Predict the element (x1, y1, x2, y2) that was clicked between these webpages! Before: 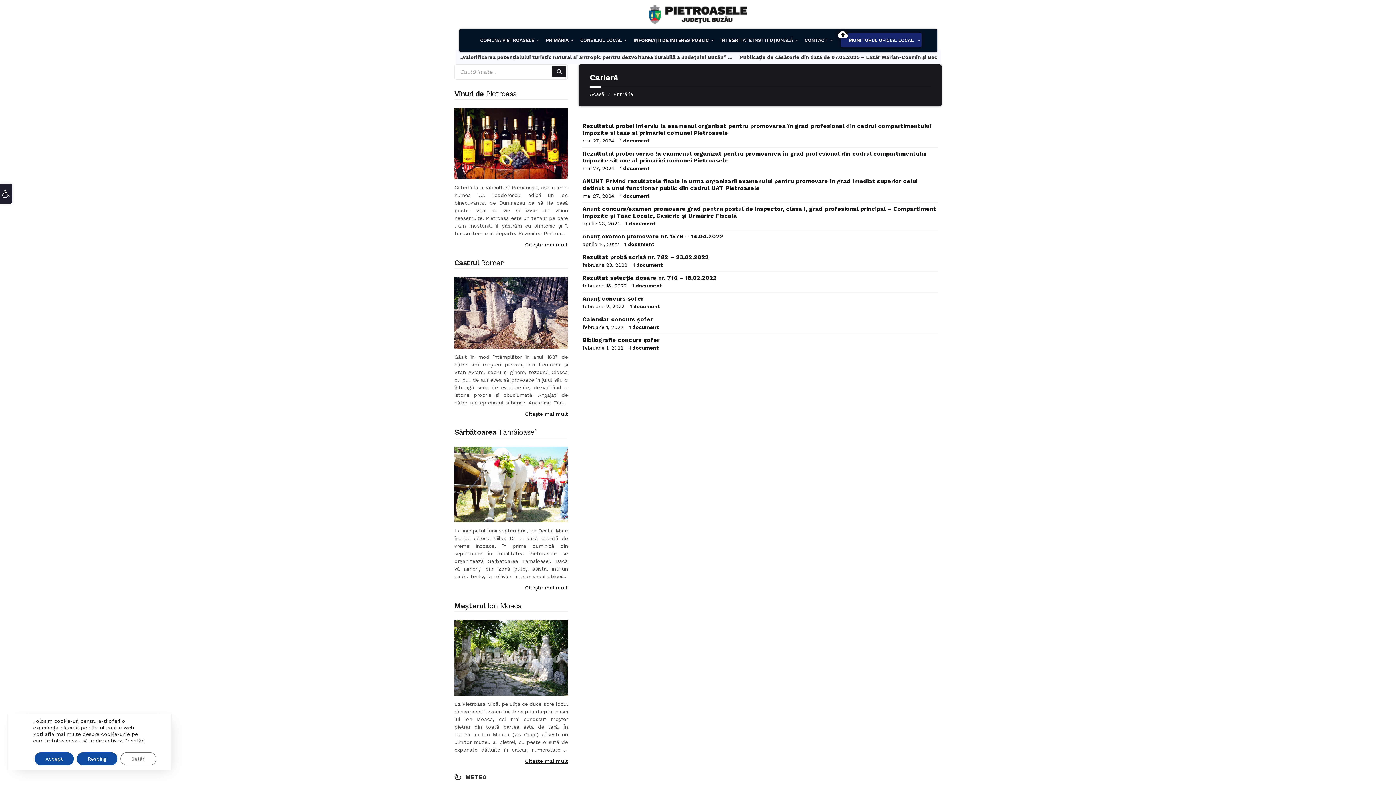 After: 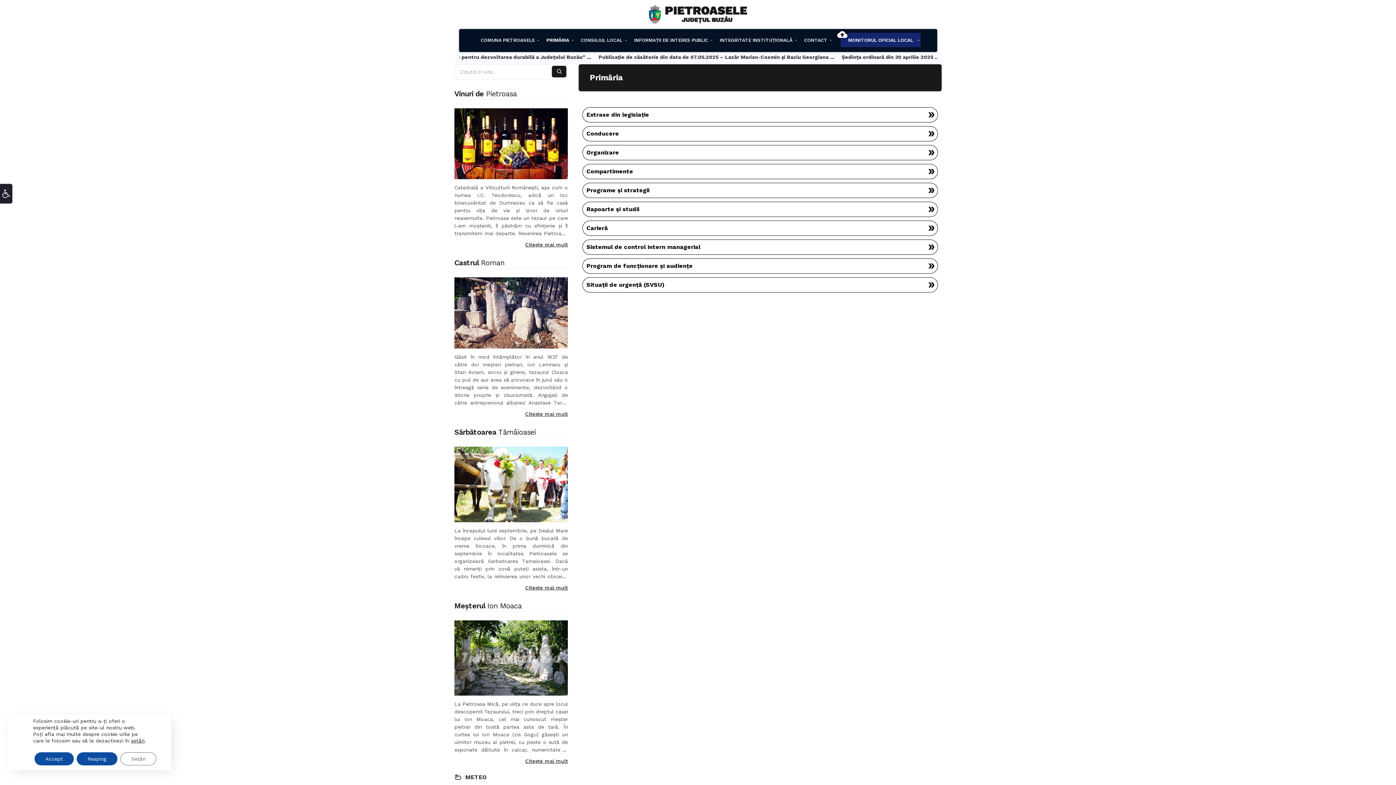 Action: label: Primăria bbox: (613, 91, 633, 97)